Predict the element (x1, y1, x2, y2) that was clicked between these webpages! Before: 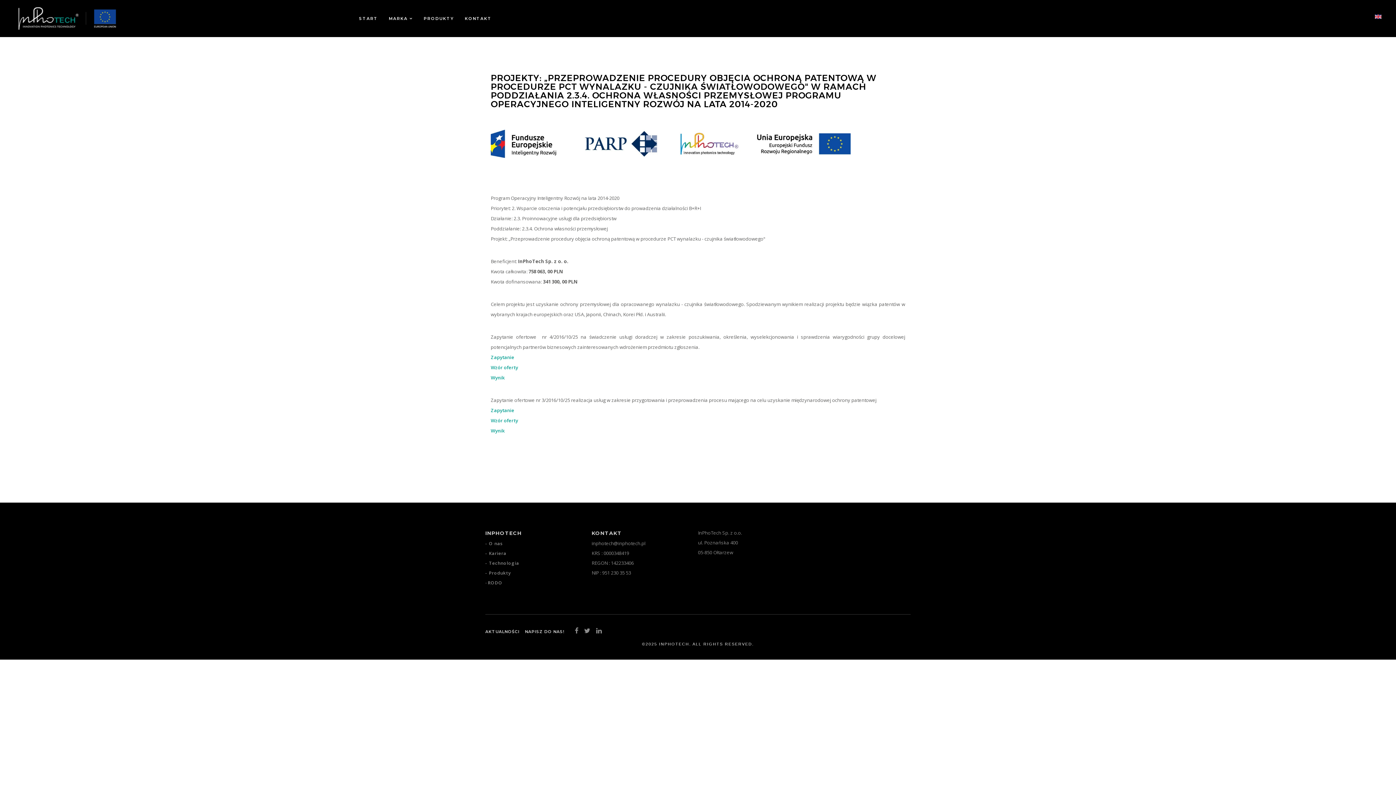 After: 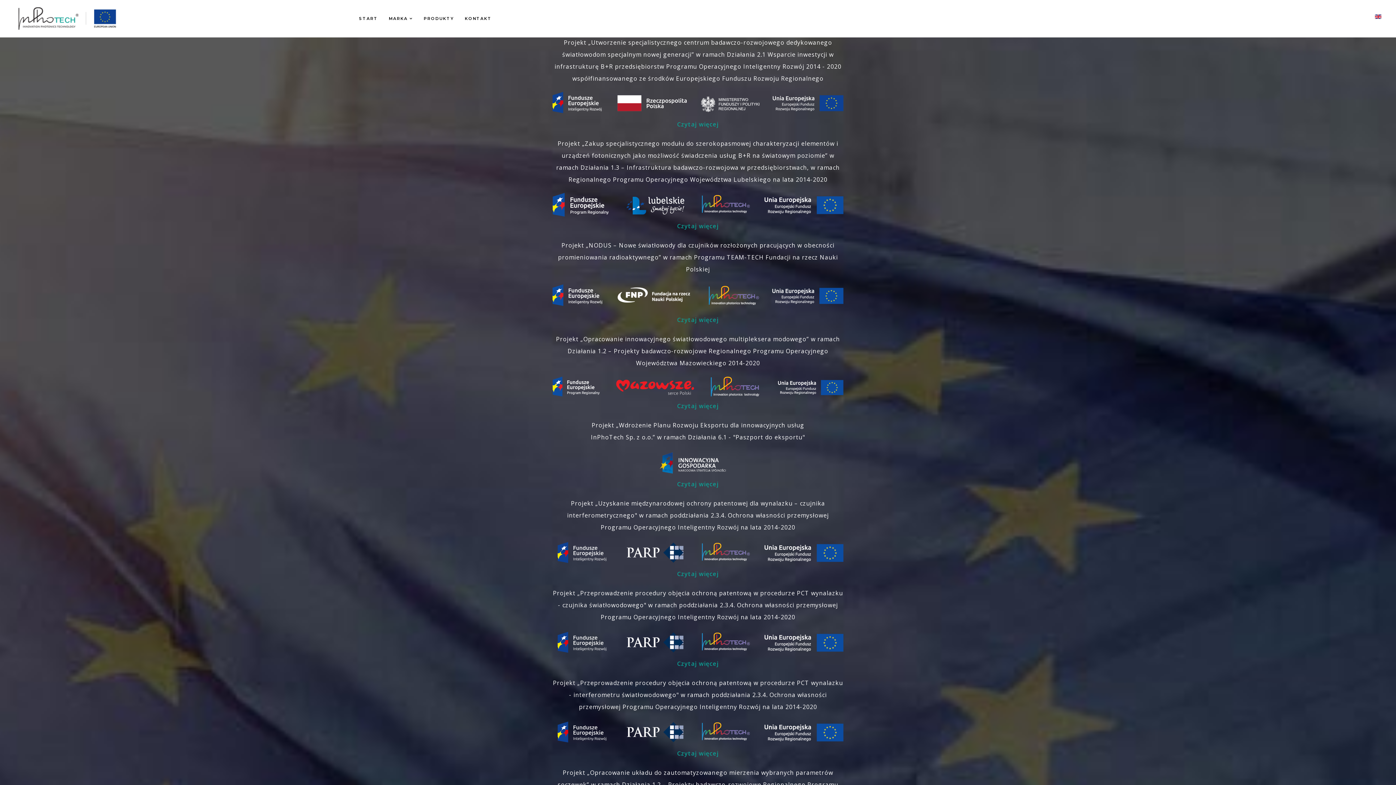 Action: bbox: (18, 0, 124, 31)